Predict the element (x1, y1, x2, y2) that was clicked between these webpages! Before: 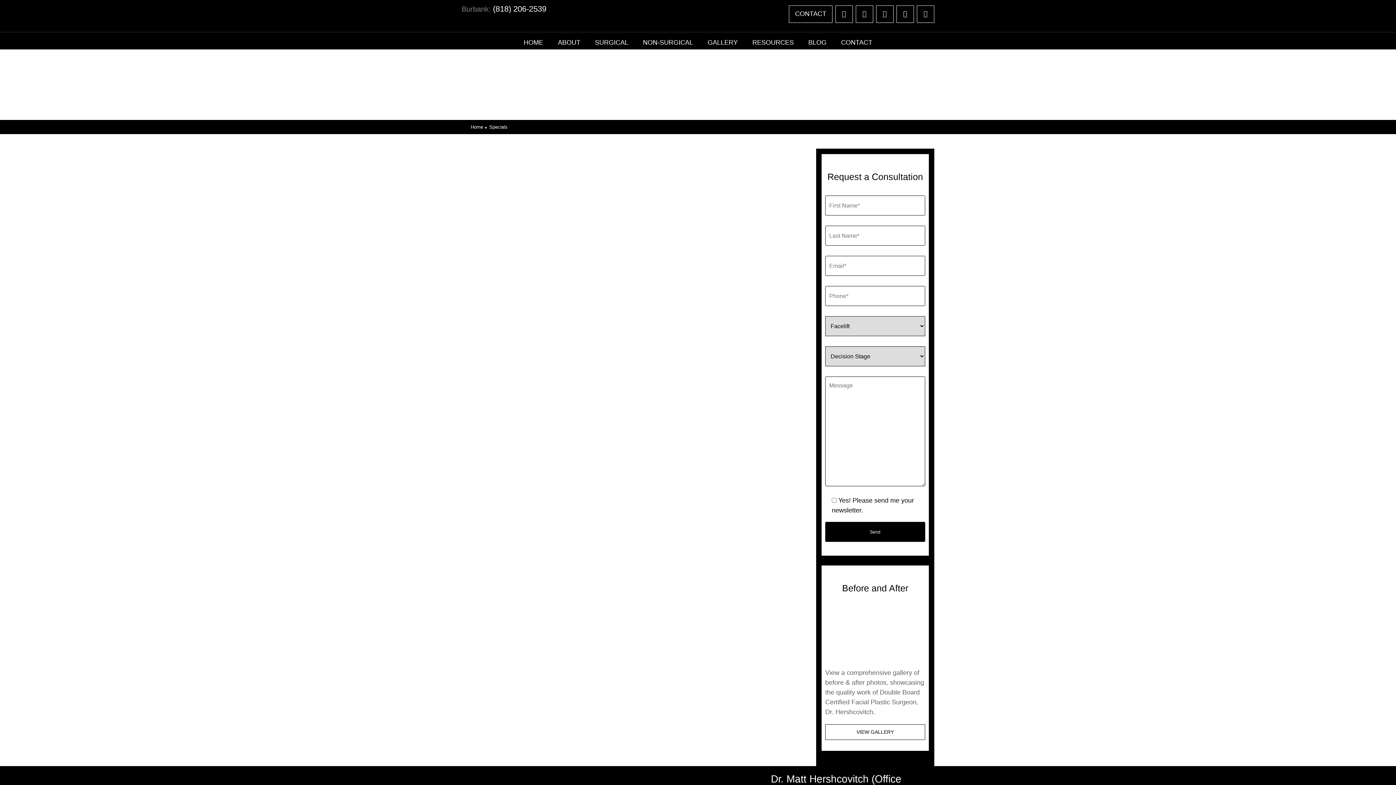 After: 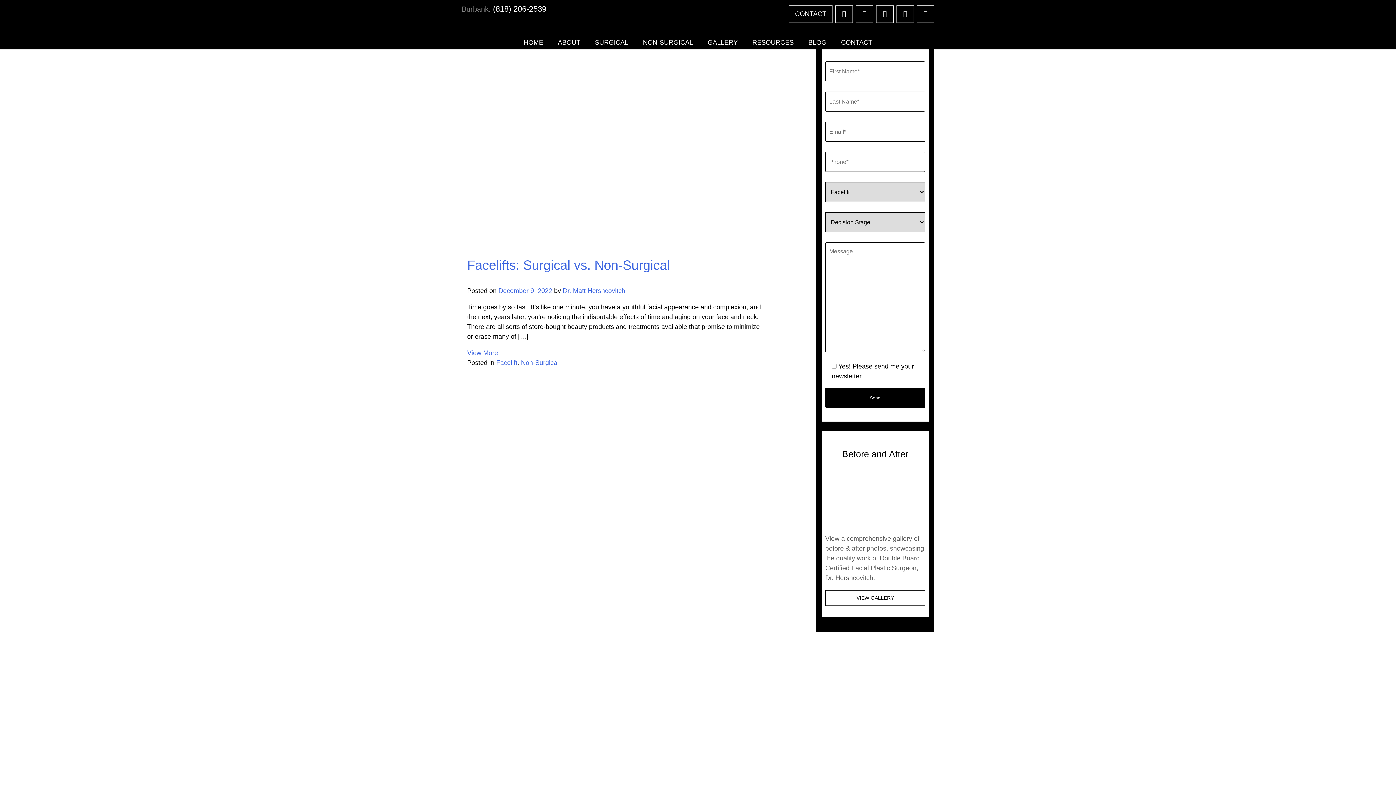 Action: bbox: (643, 38, 693, 46) label: NON-SURGICAL